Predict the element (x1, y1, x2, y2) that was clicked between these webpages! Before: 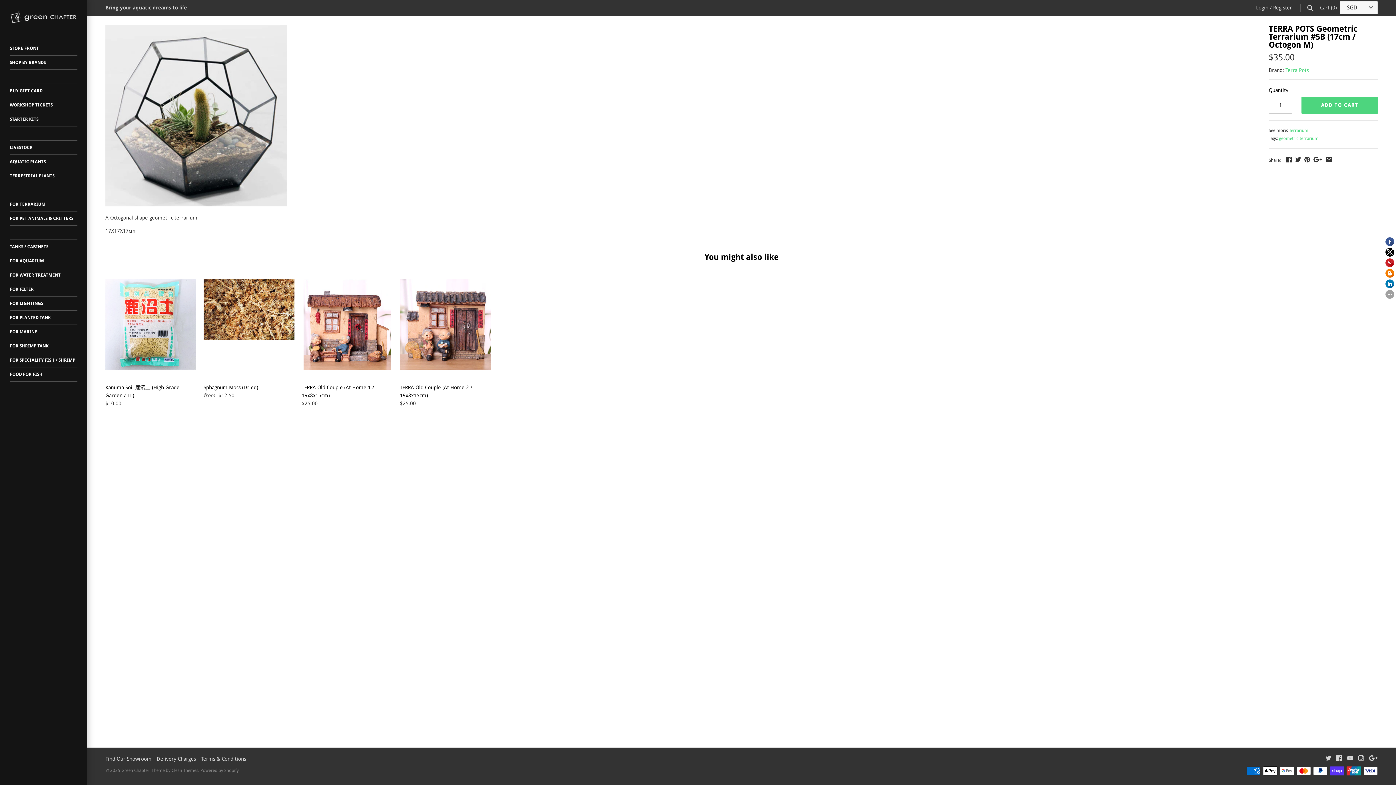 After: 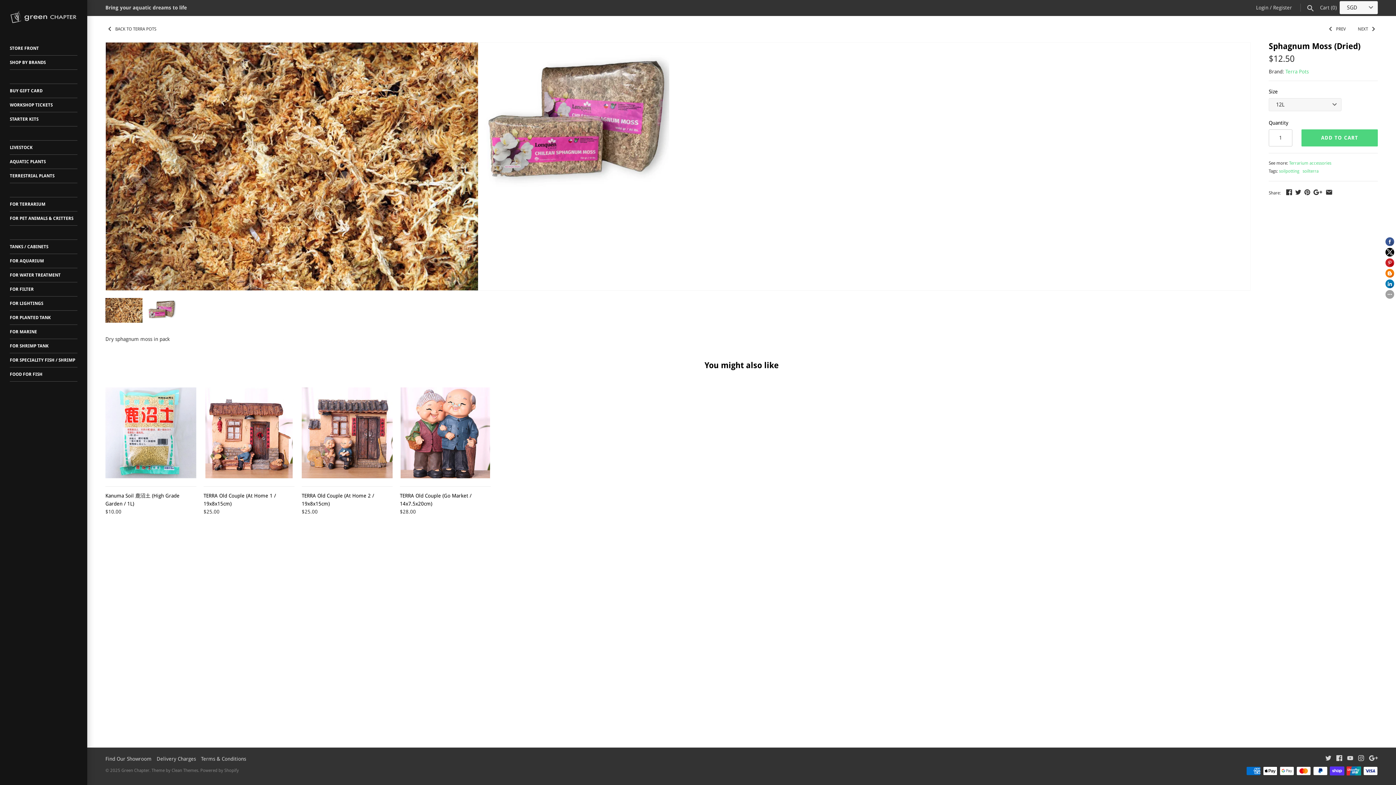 Action: label: Sphagnum Moss (Dried) bbox: (203, 384, 258, 390)